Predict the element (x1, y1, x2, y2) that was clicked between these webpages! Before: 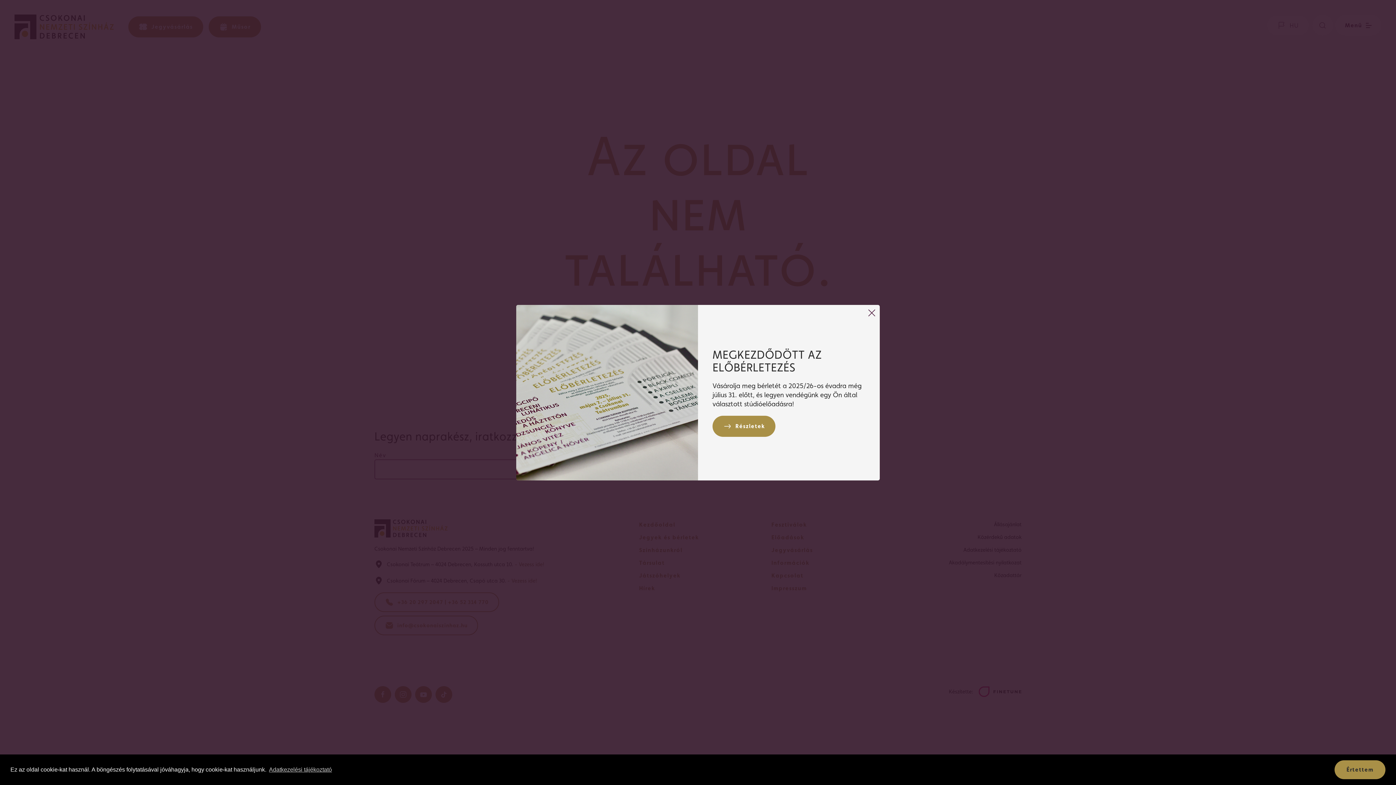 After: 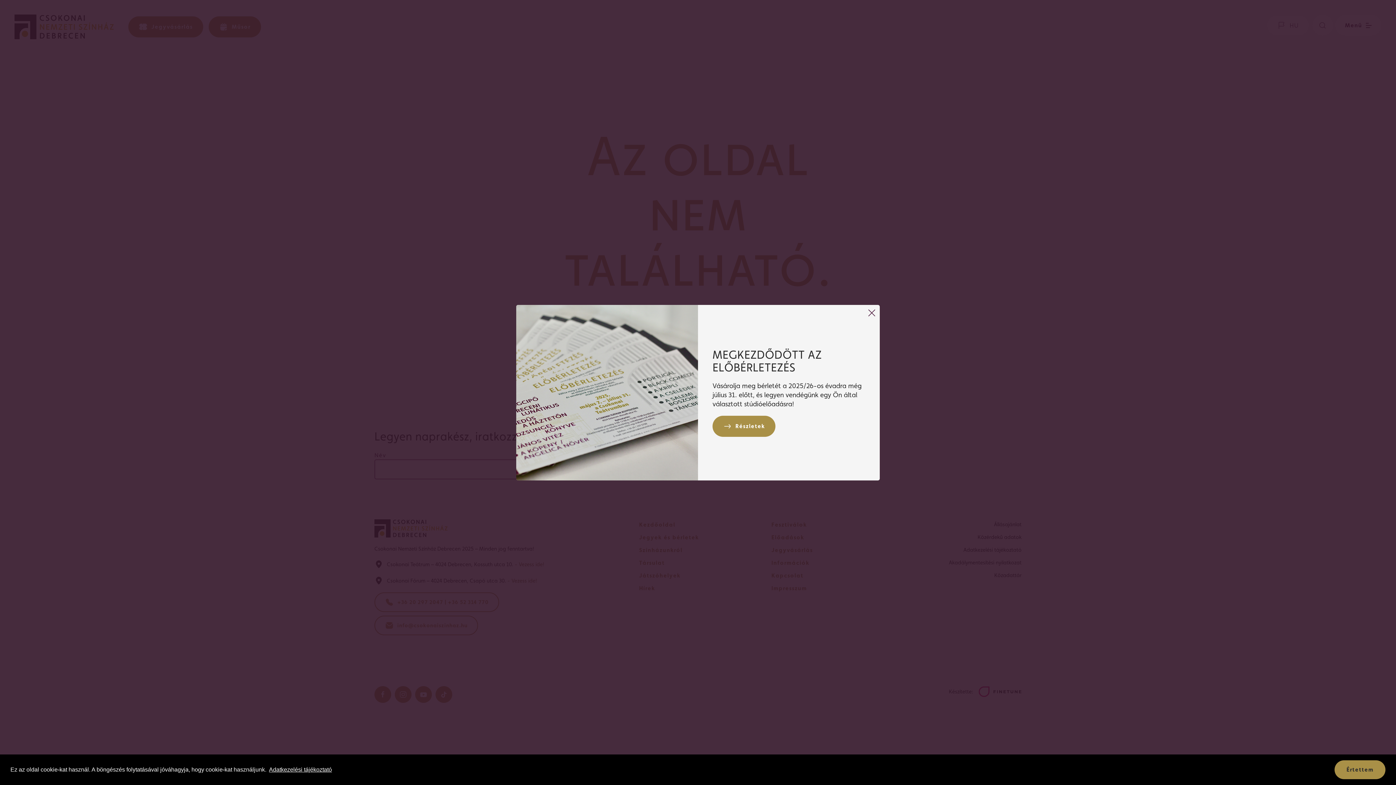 Action: bbox: (267, 764, 333, 775) label: learn more about cookies